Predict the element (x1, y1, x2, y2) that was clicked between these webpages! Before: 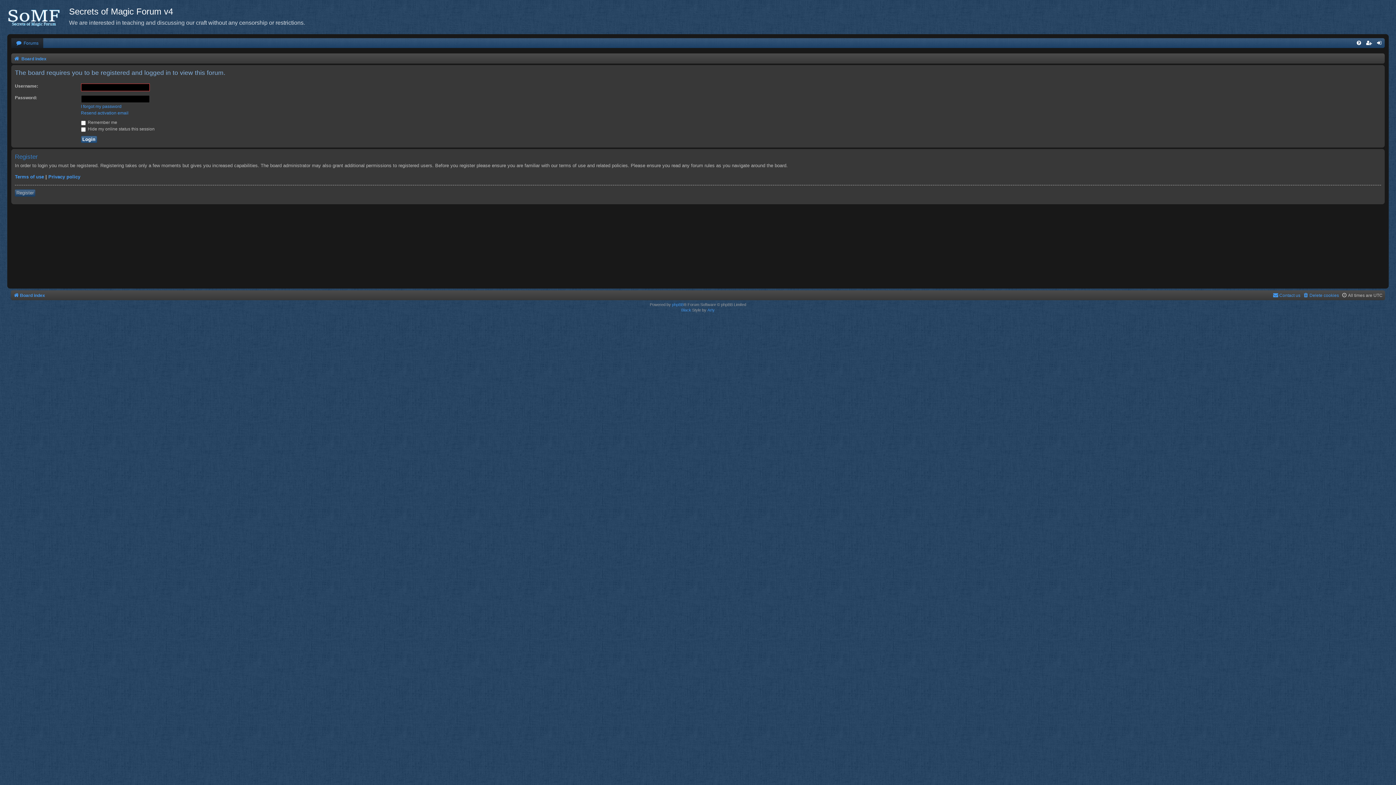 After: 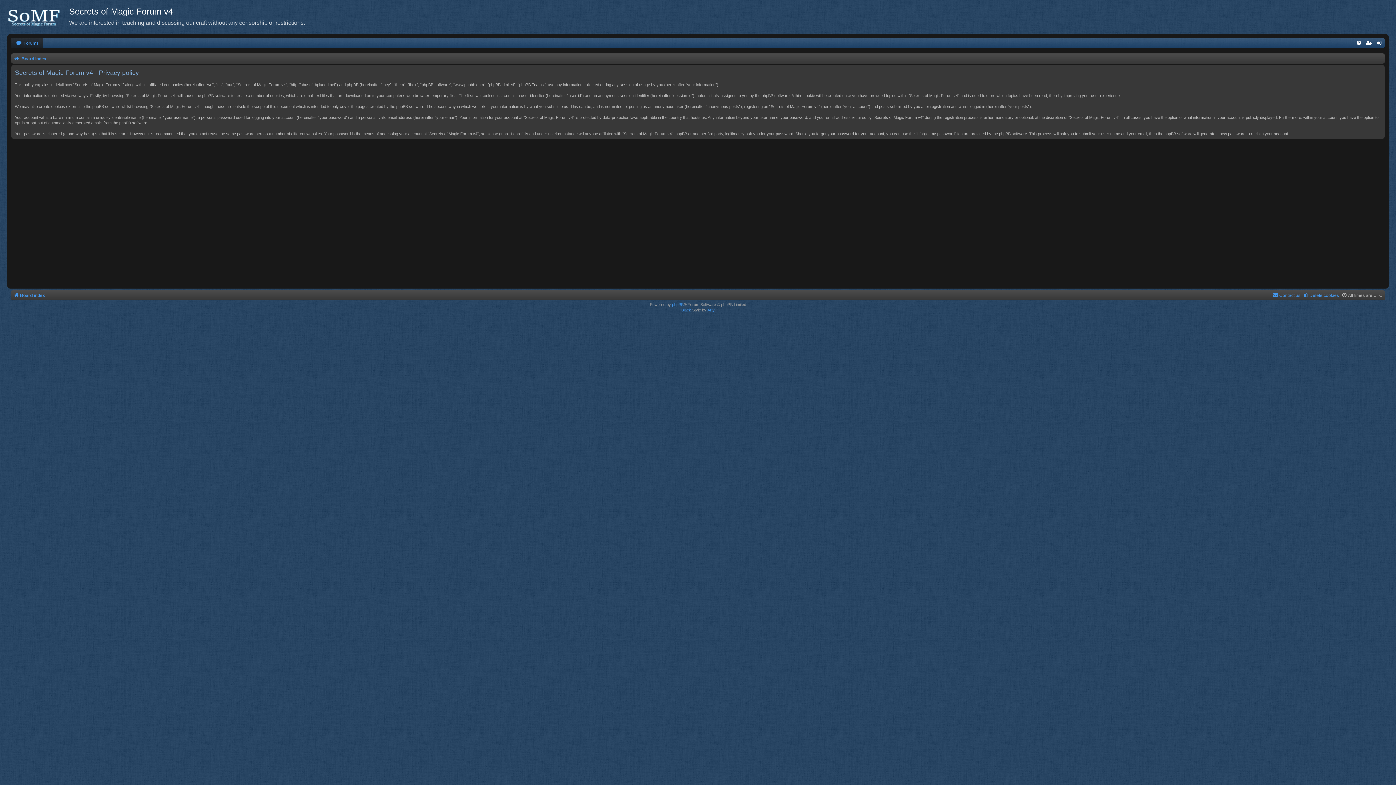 Action: bbox: (48, 173, 80, 180) label: Privacy policy